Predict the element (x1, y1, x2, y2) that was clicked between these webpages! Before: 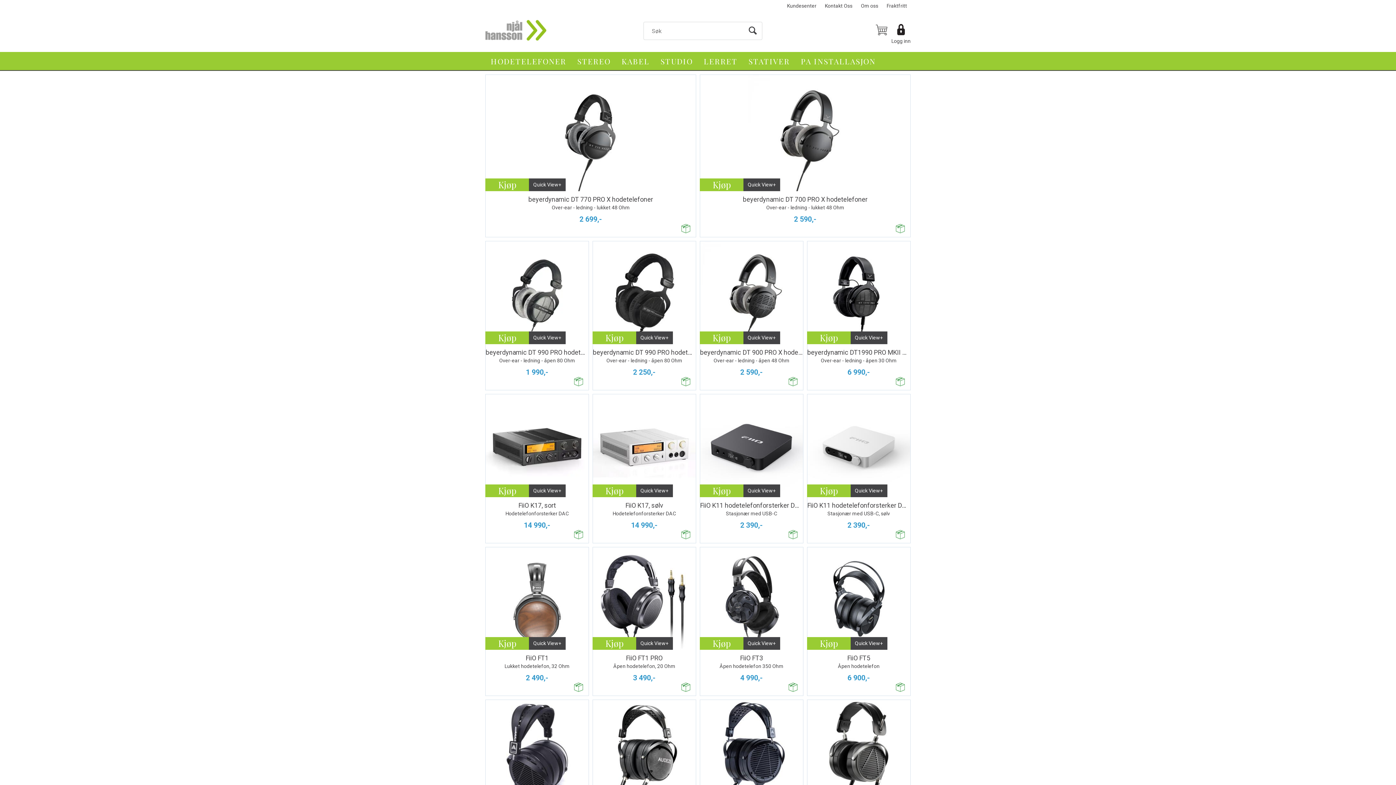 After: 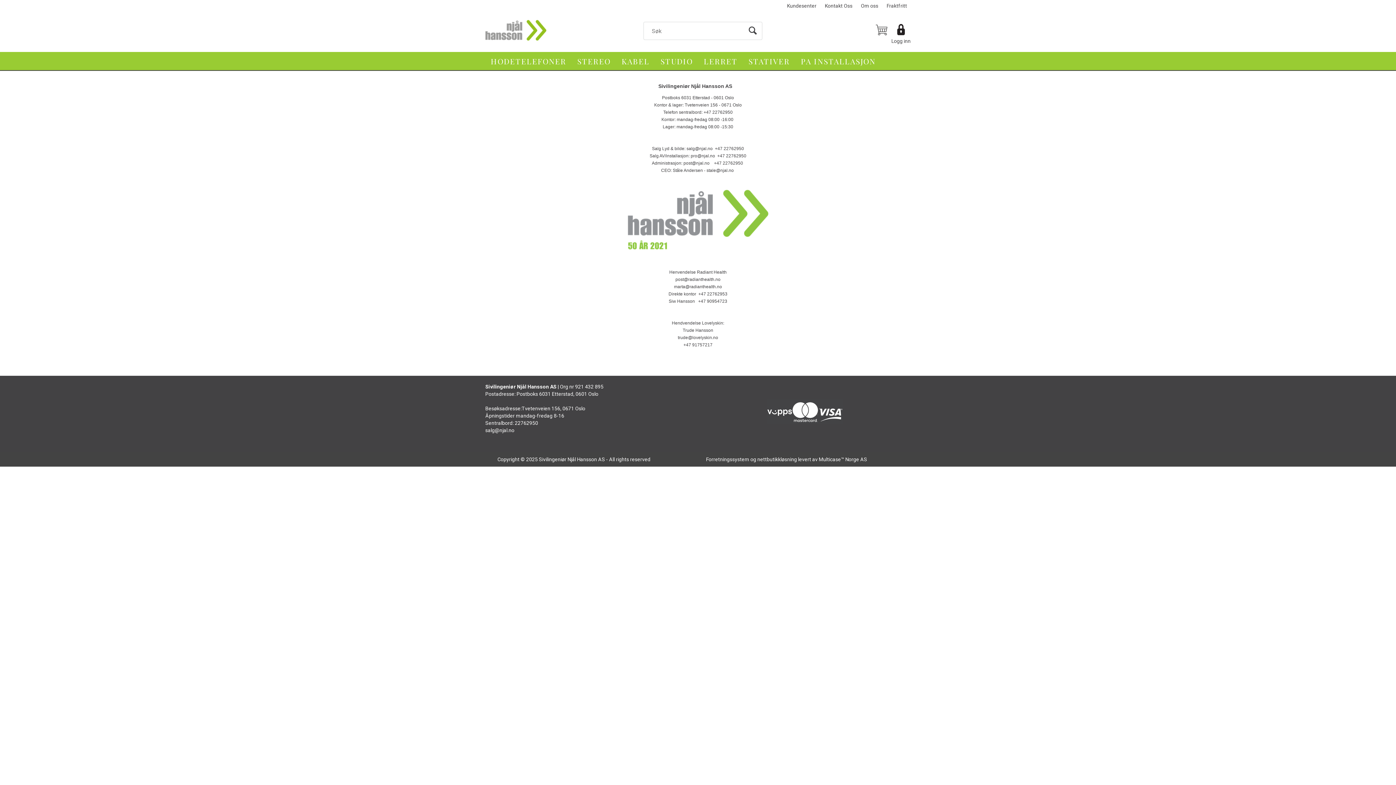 Action: label: Kontakt Oss bbox: (825, 2, 852, 8)